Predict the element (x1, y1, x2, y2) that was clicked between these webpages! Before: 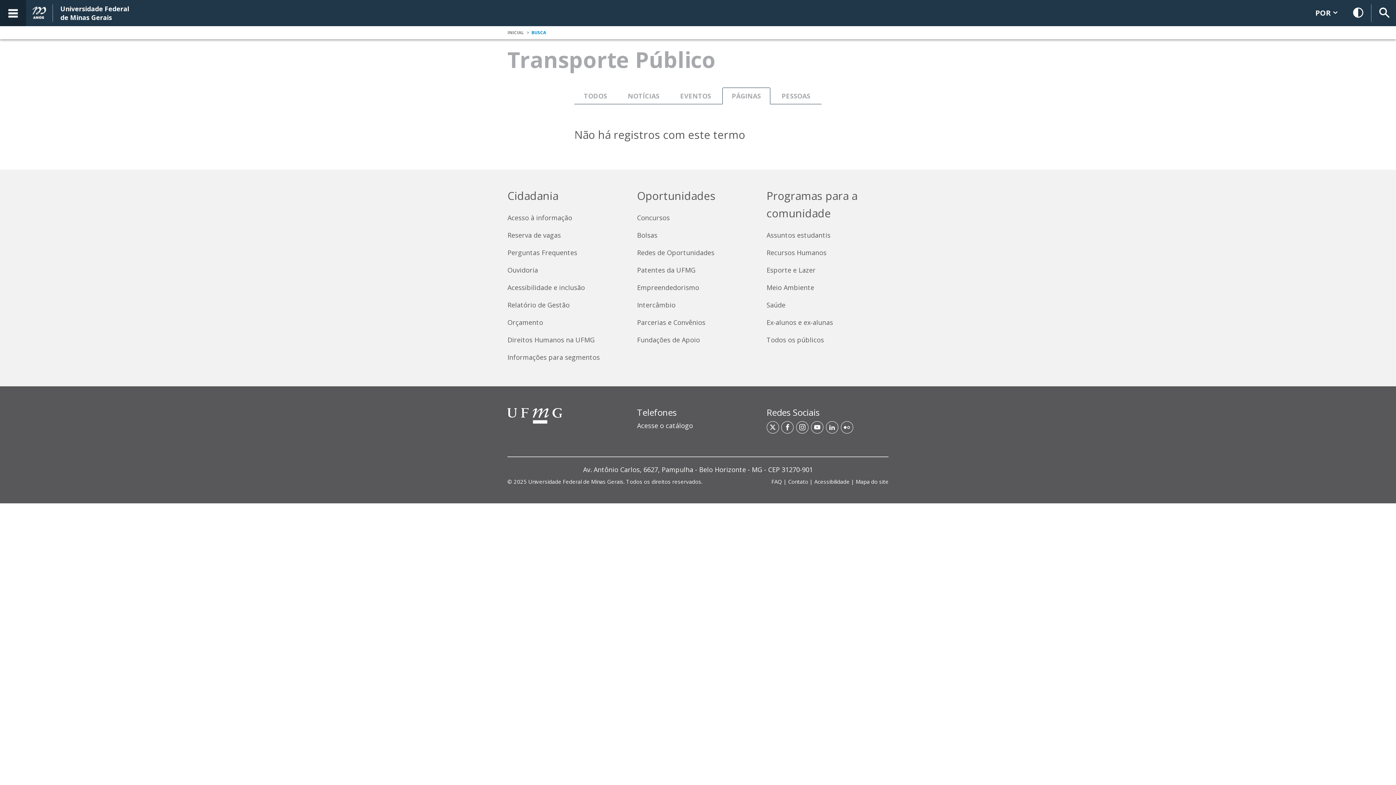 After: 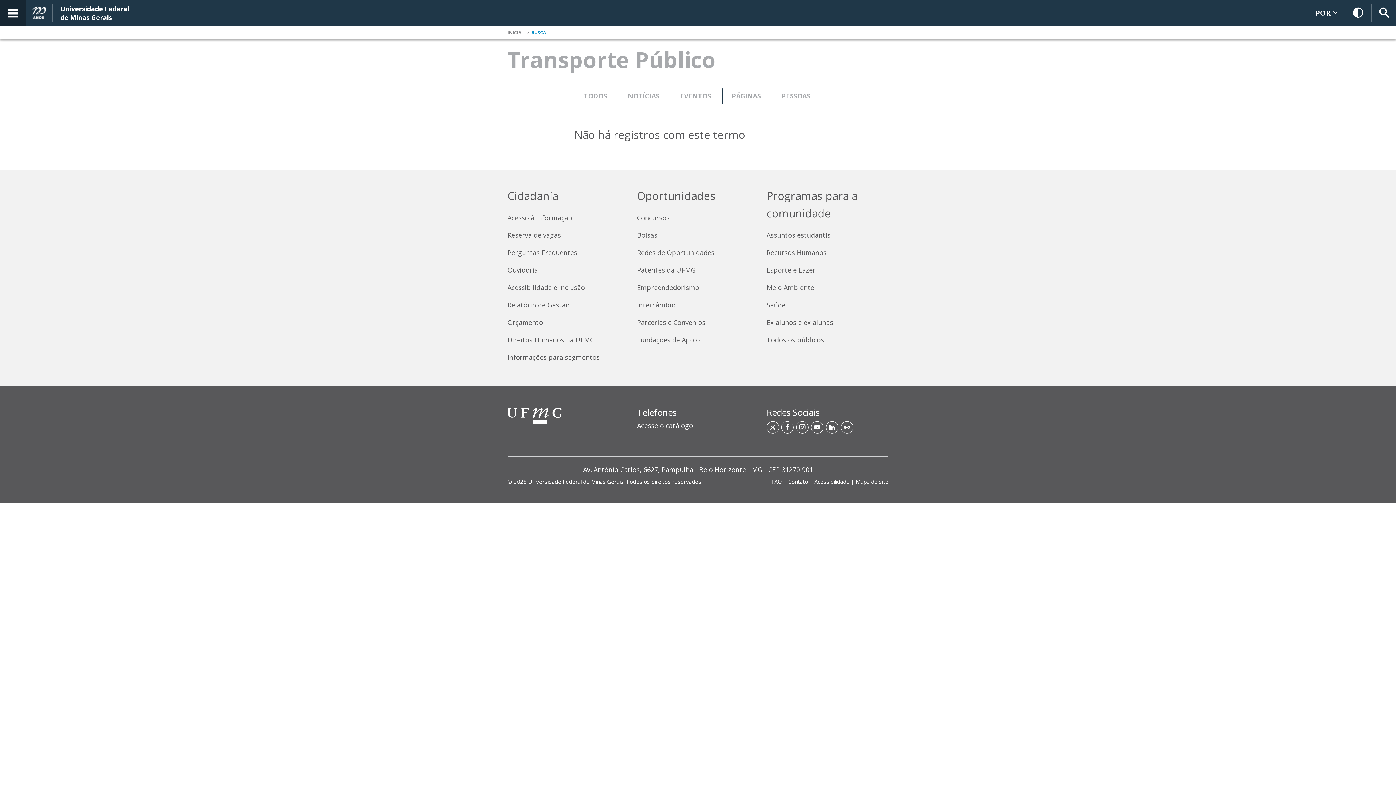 Action: label: Orçamento bbox: (507, 318, 629, 326)